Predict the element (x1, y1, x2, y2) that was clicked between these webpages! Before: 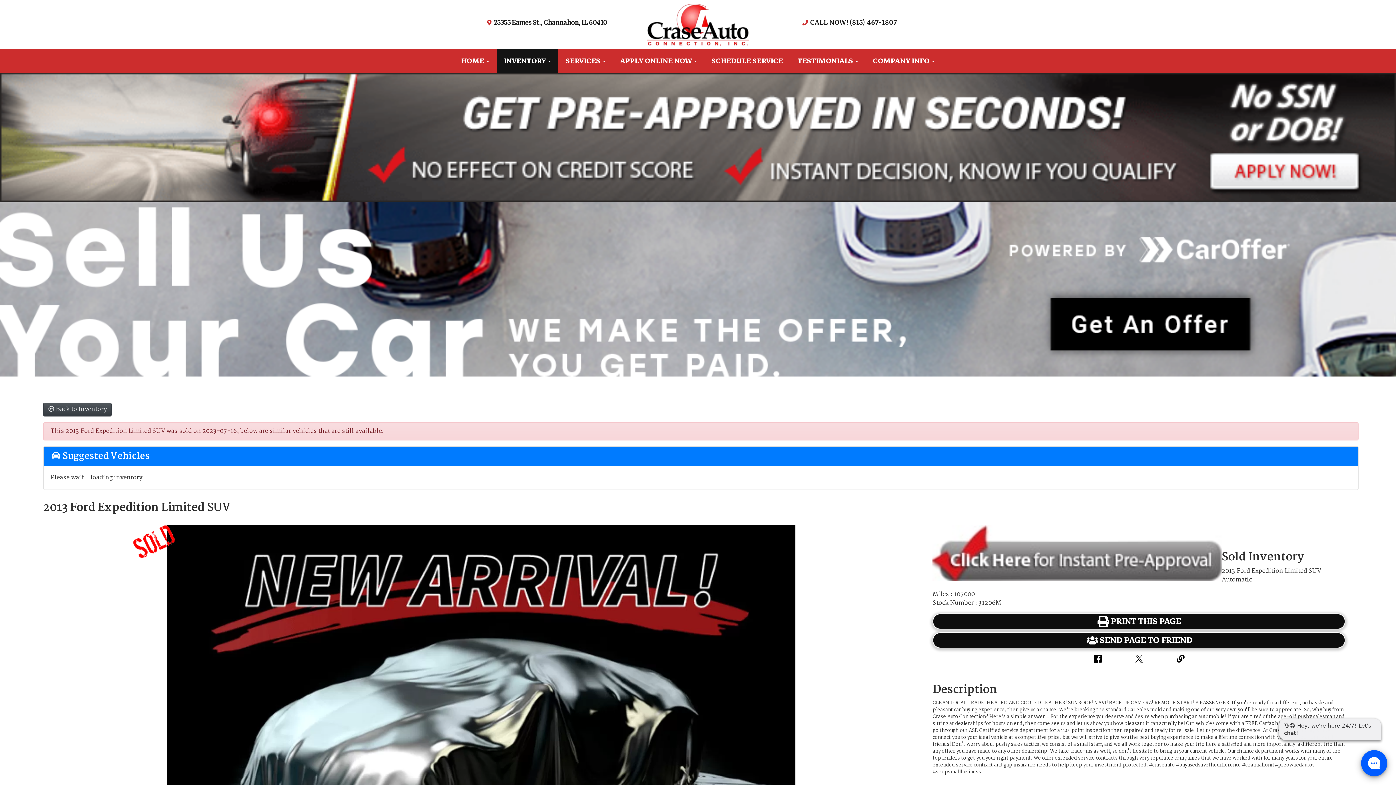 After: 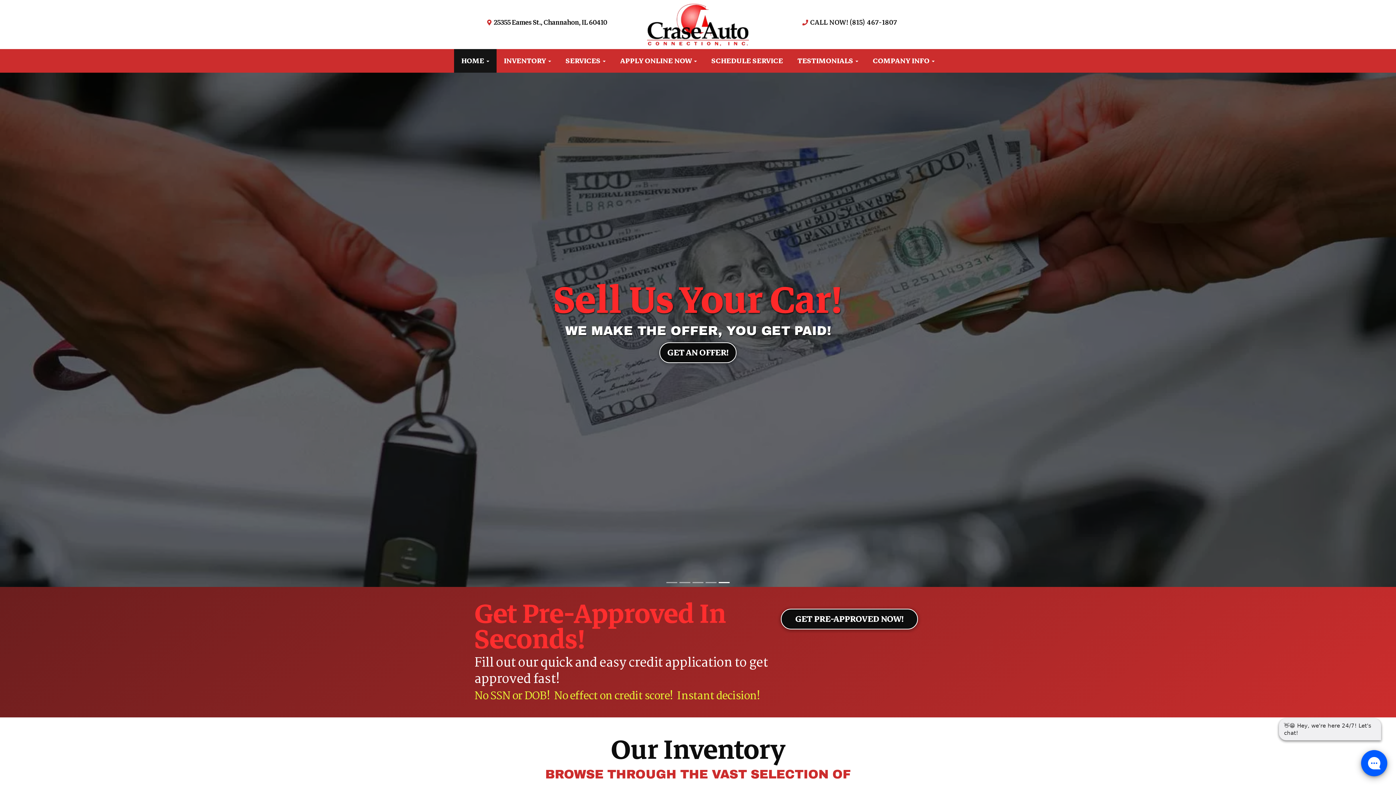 Action: bbox: (647, 19, 749, 29)